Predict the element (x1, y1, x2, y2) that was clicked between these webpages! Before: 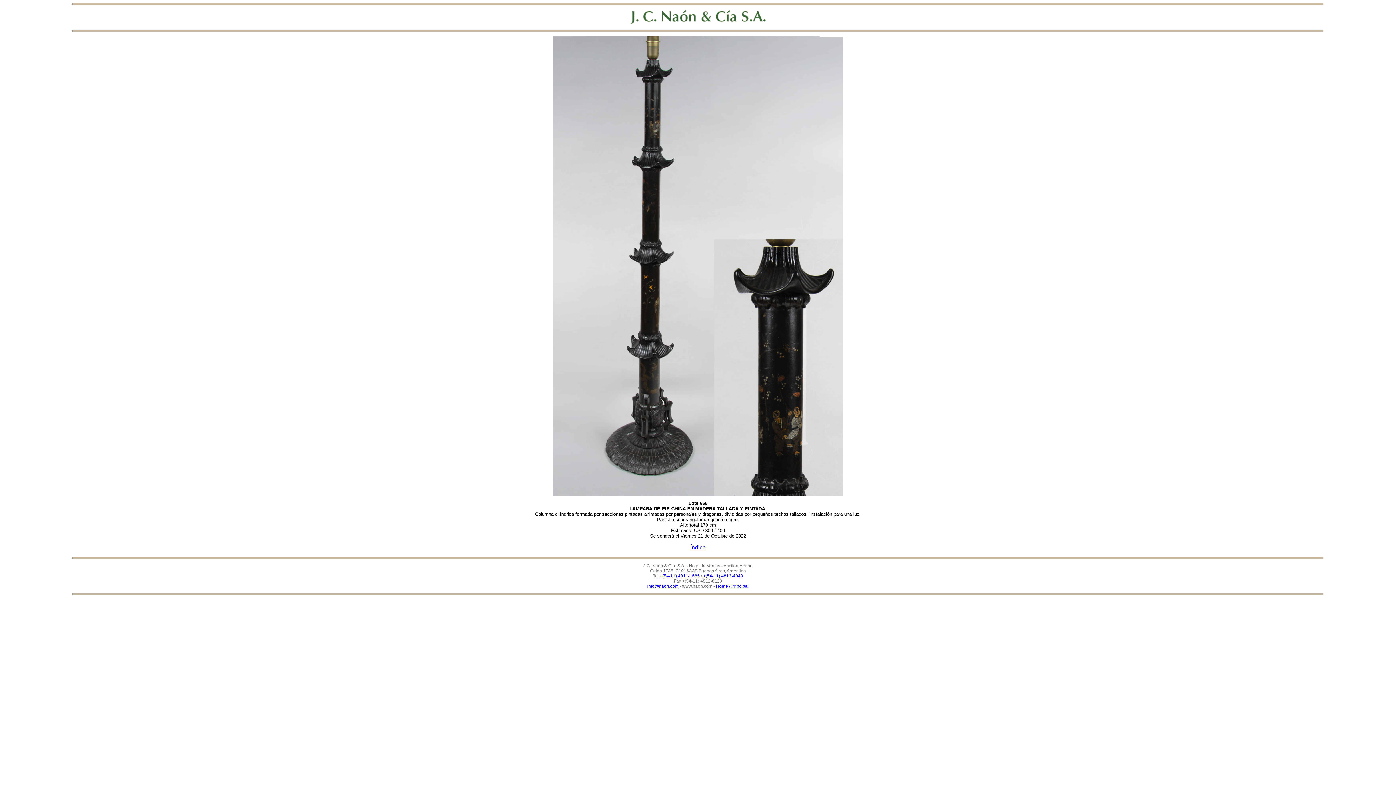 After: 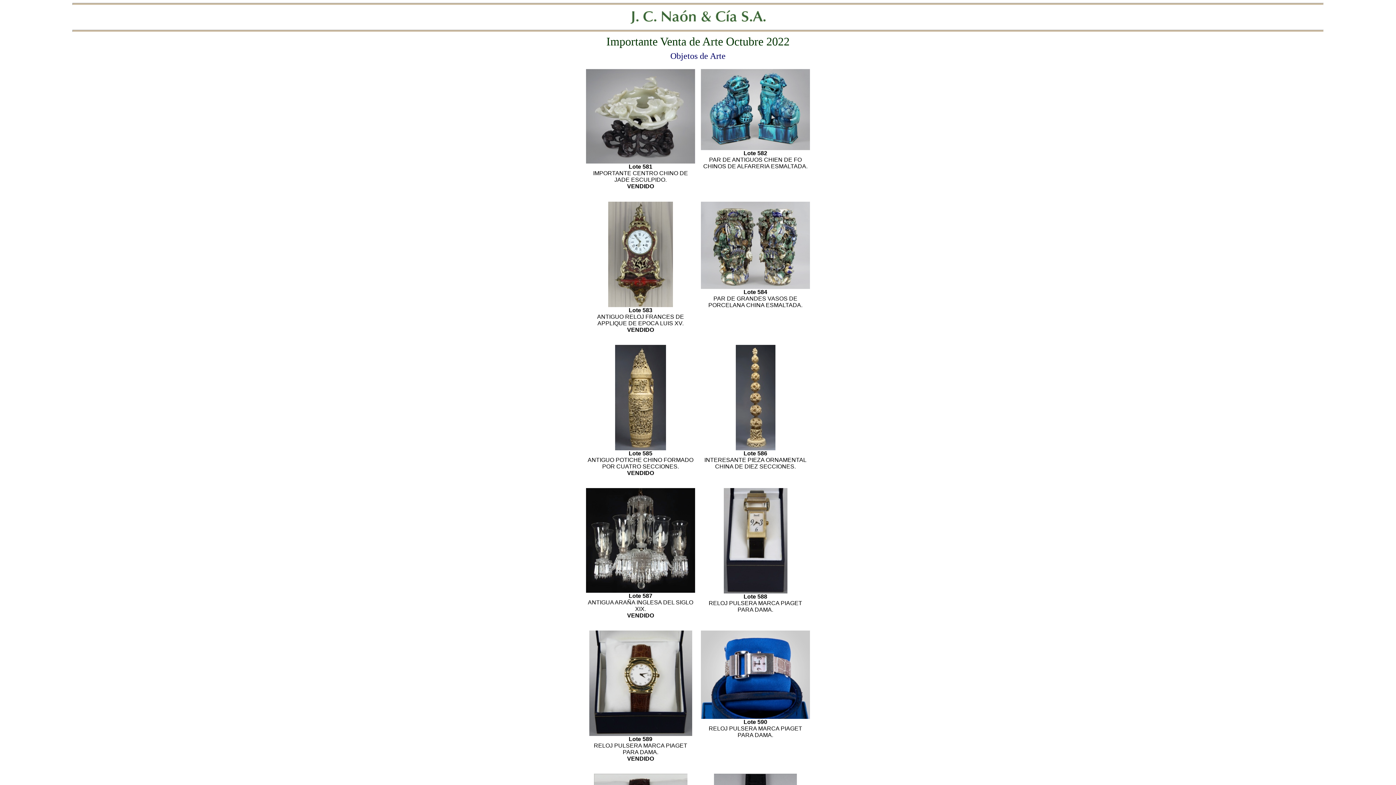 Action: label: Índice bbox: (690, 544, 706, 550)